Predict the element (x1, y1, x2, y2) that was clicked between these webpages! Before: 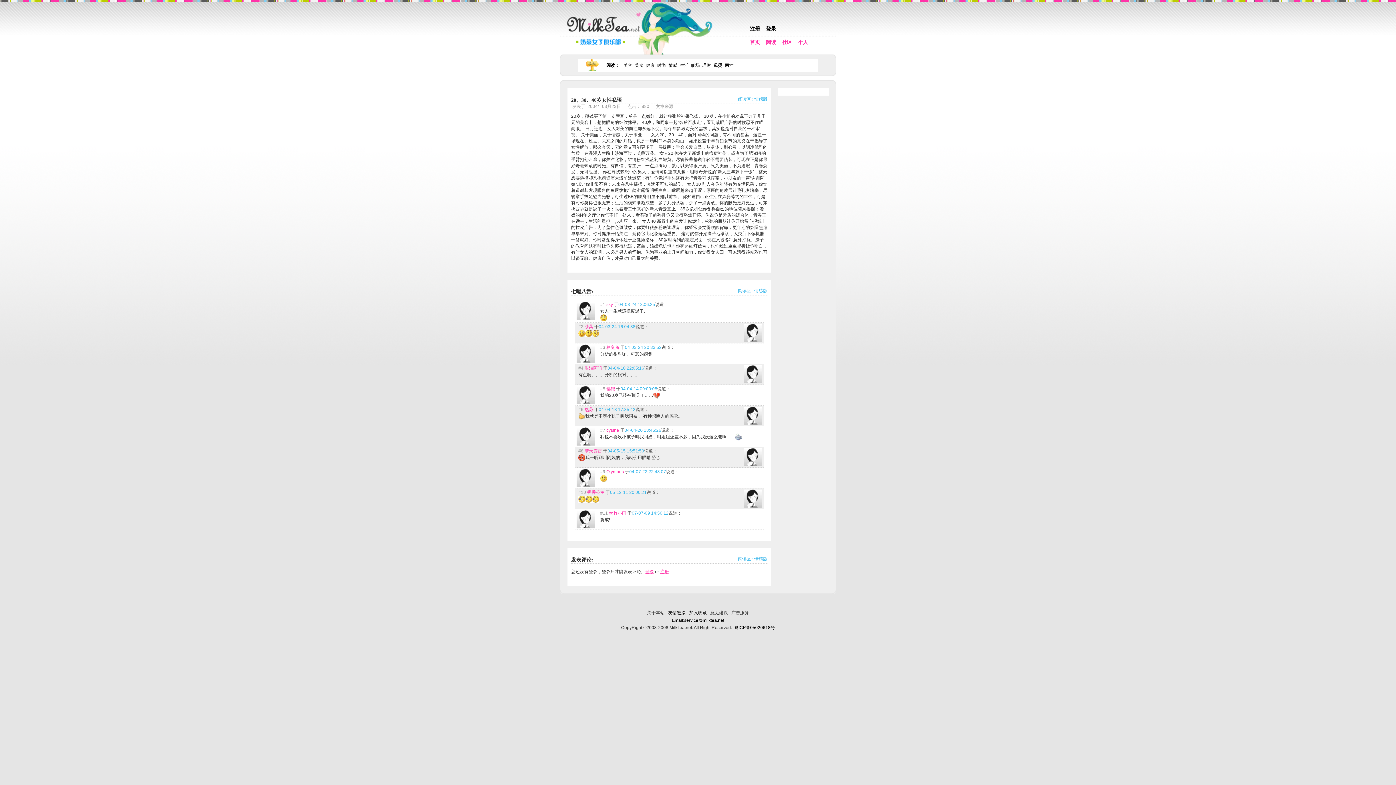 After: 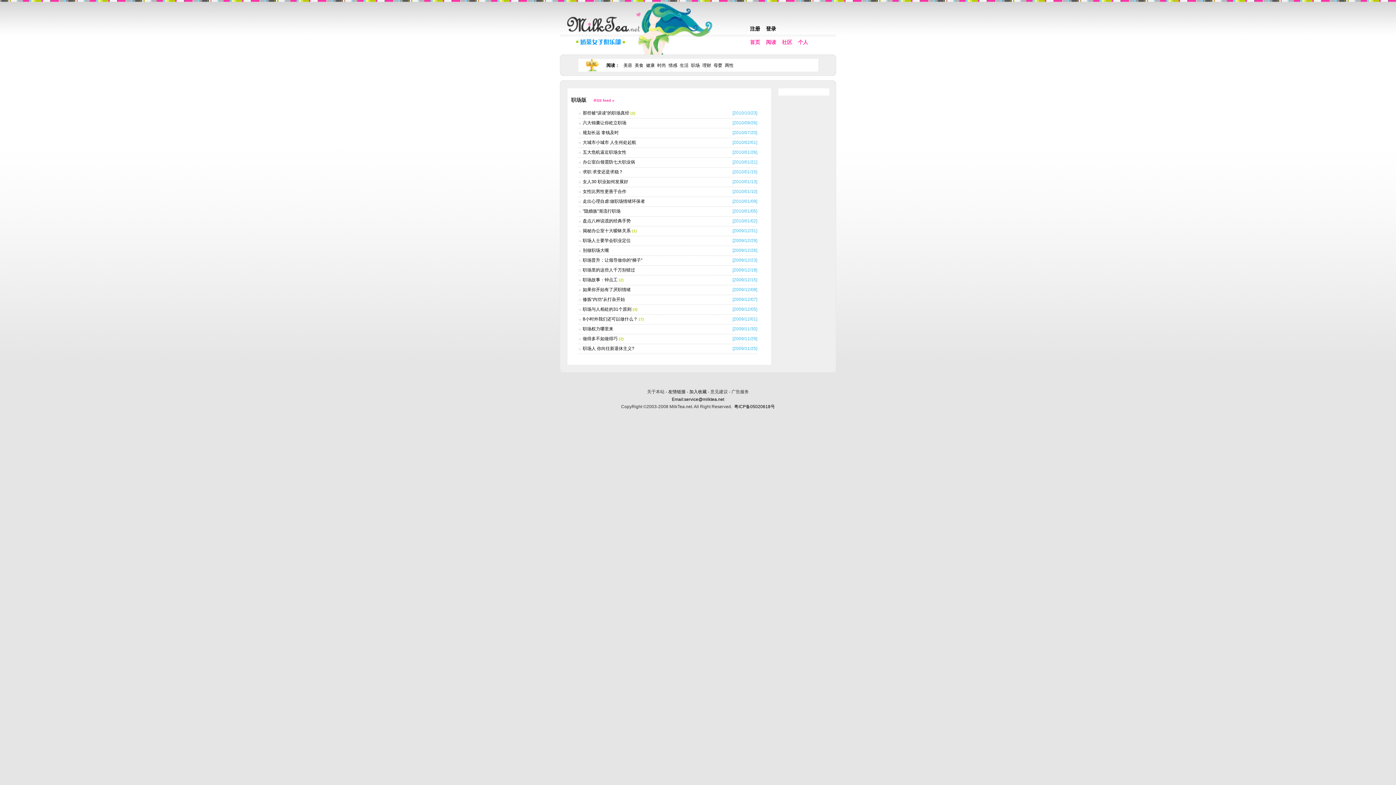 Action: bbox: (691, 62, 700, 68) label: 职场